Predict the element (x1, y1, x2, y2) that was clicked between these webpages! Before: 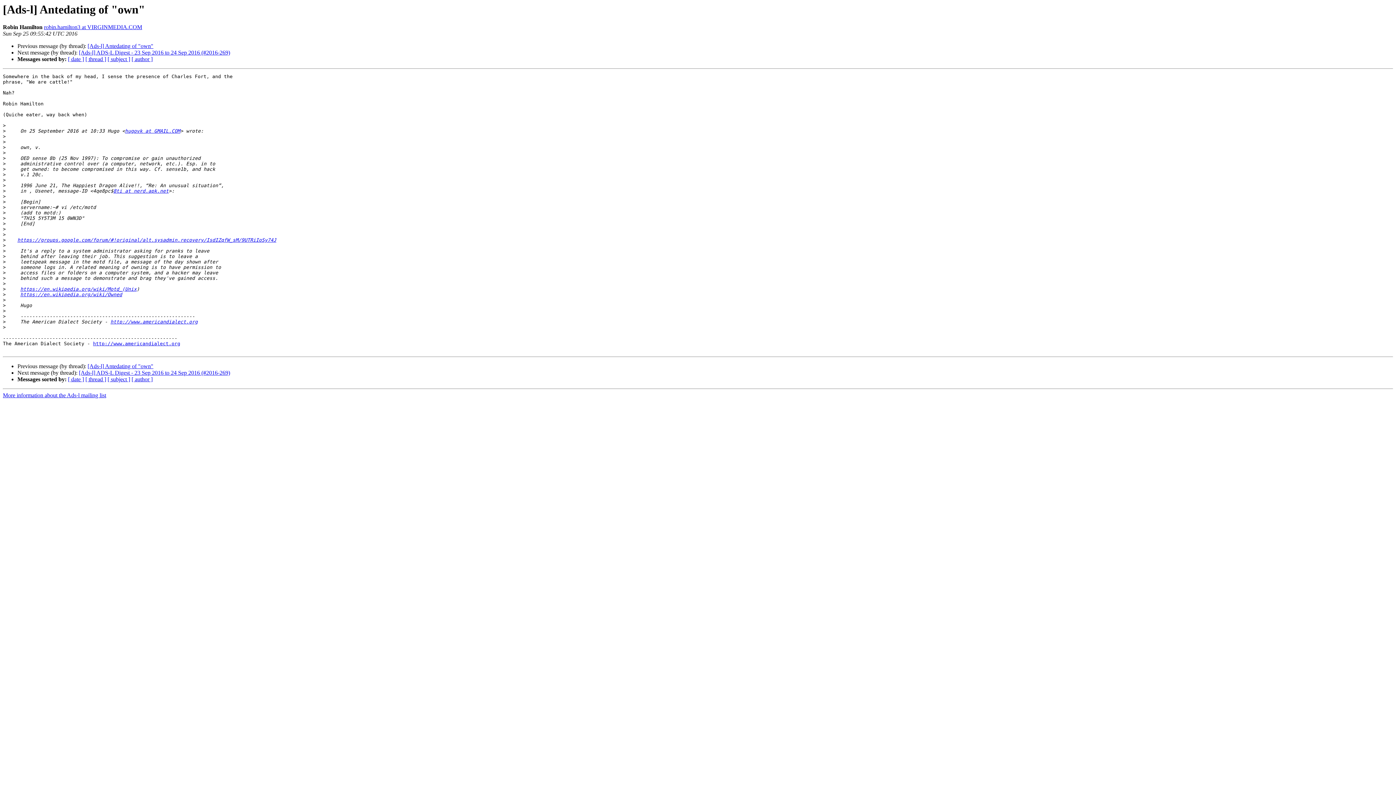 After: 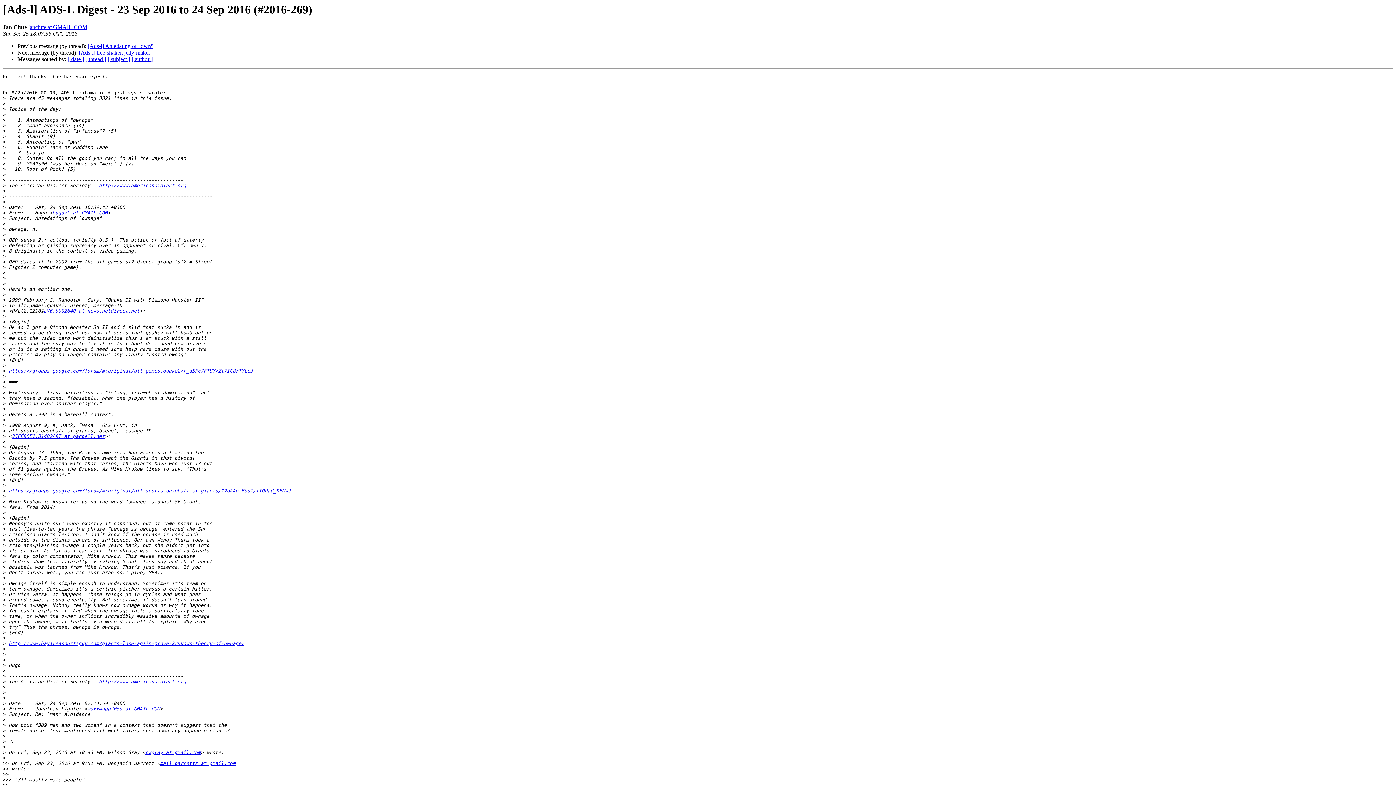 Action: label: [Ads-l] ADS-L Digest - 23 Sep 2016 to 24 Sep 2016 (#2016-269) bbox: (78, 49, 230, 55)